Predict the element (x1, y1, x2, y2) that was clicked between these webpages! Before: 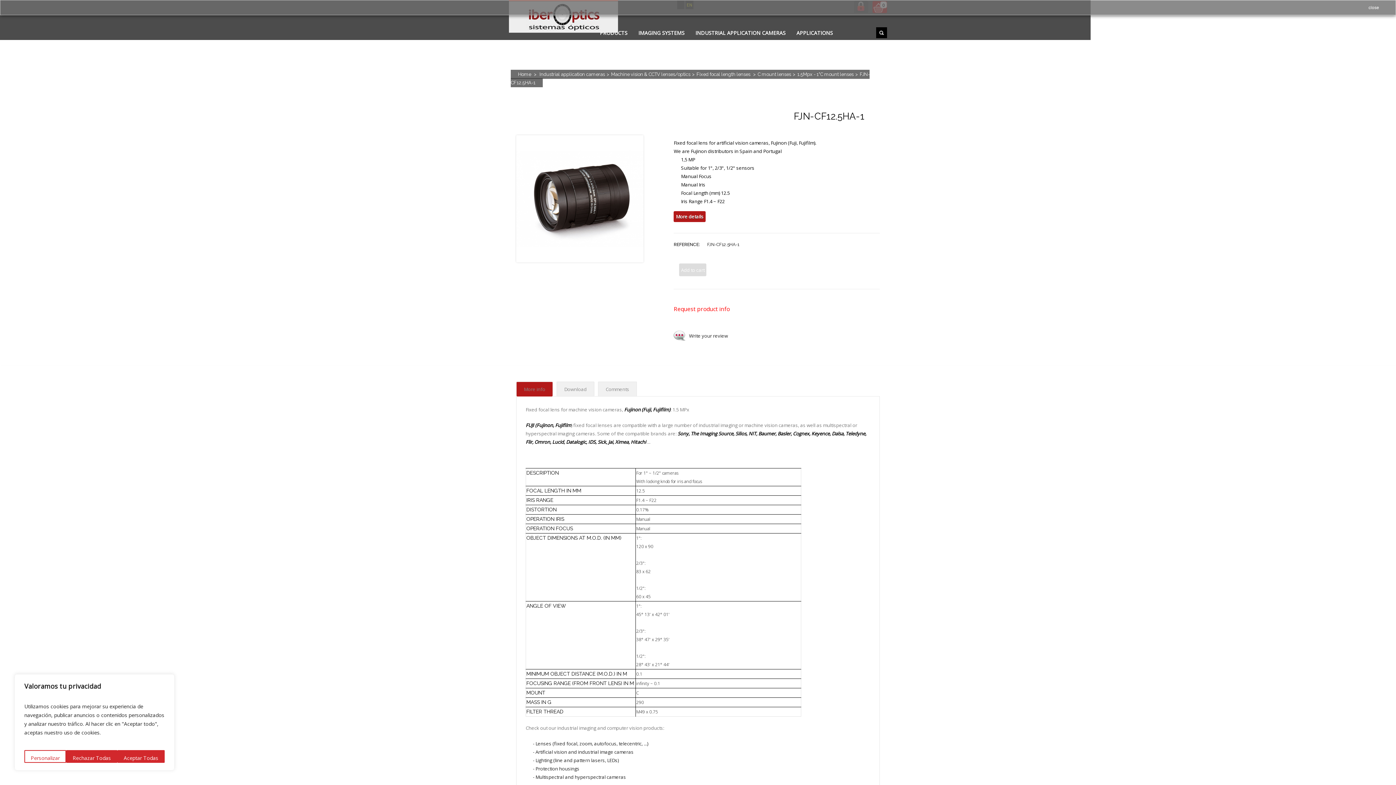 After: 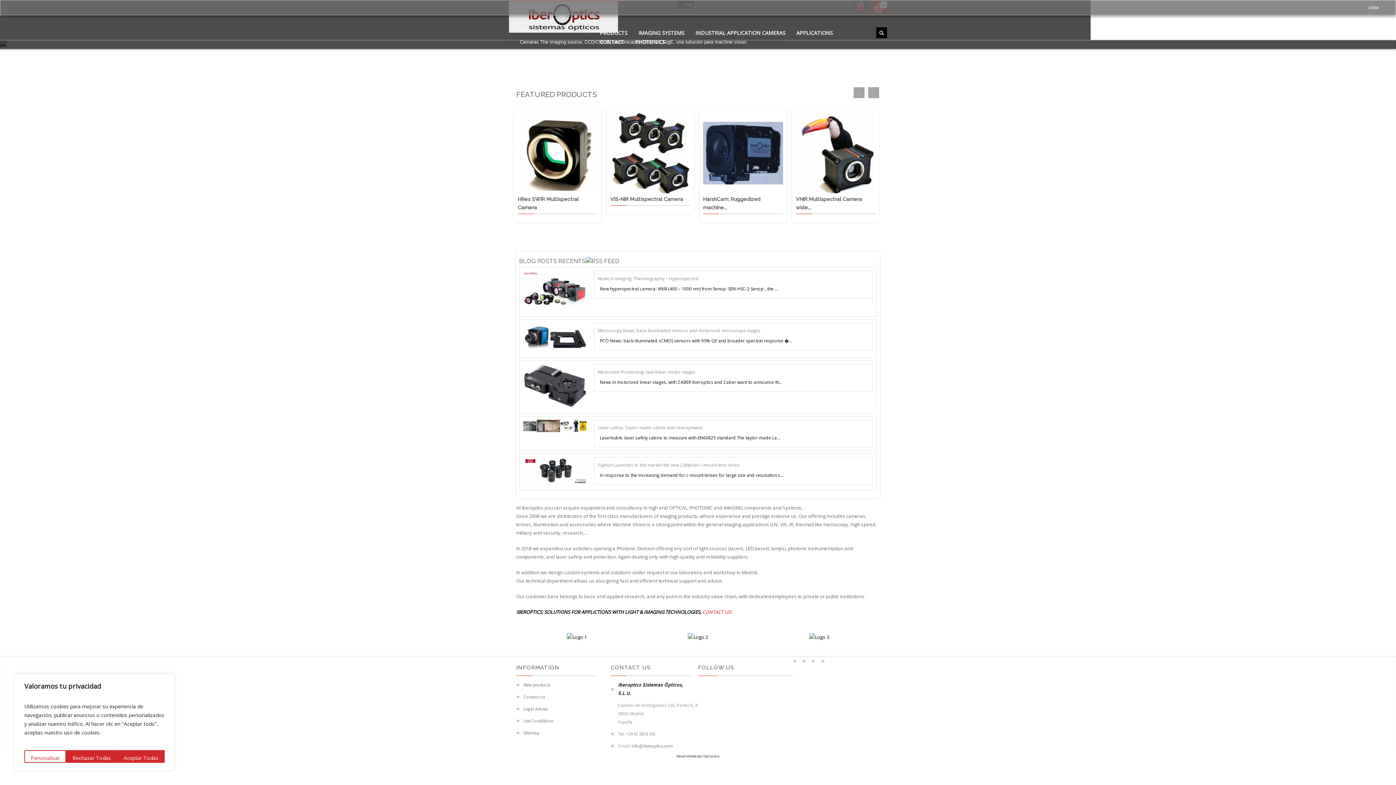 Action: bbox: (509, 0, 618, 35)